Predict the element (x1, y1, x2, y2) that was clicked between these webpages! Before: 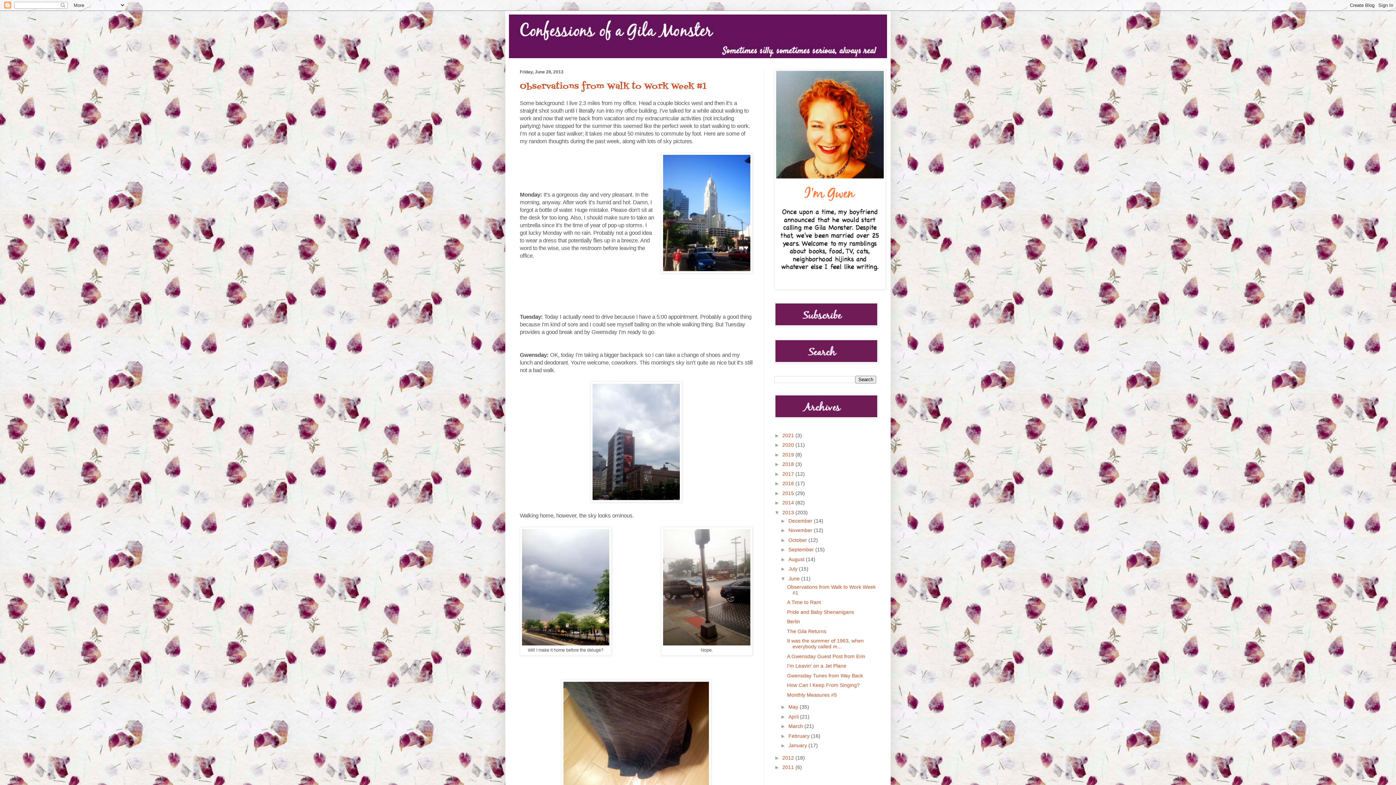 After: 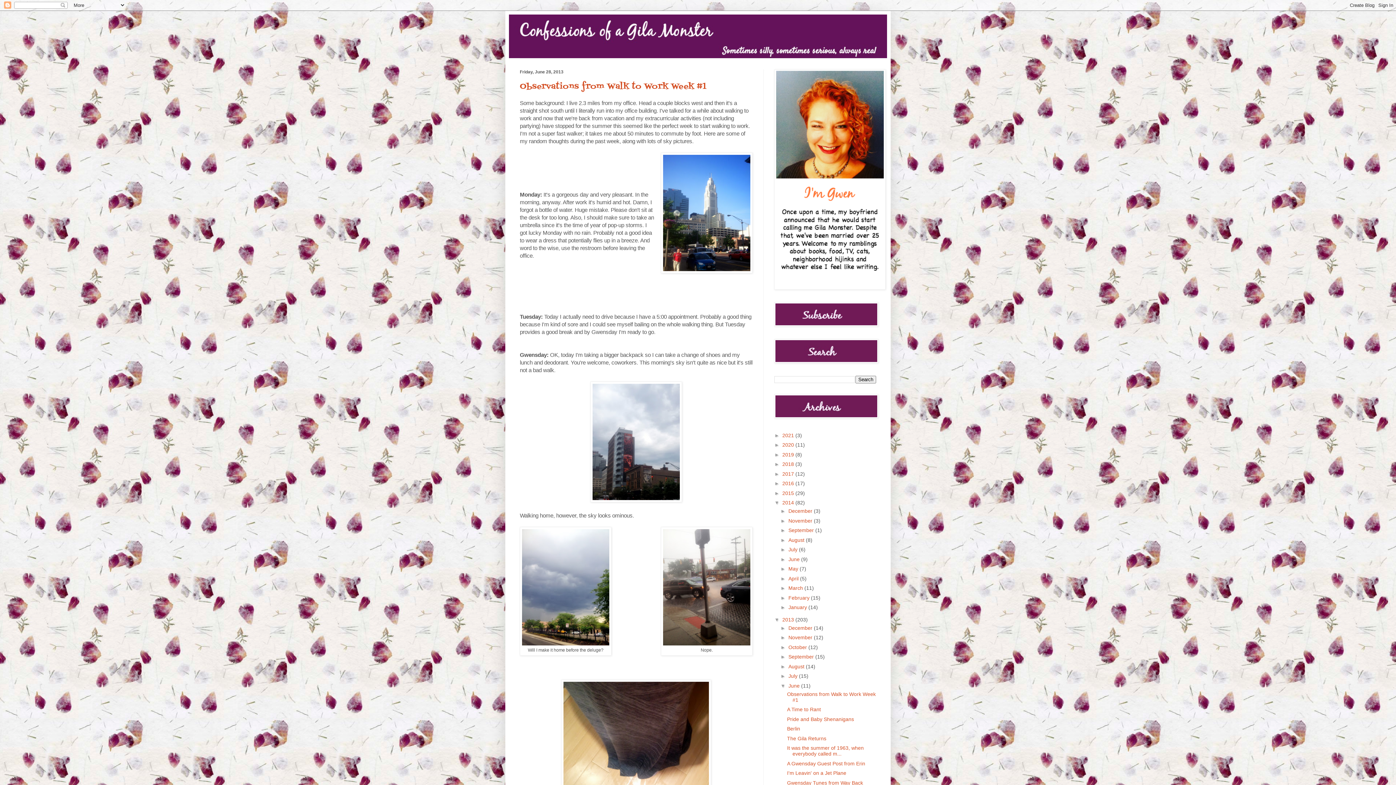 Action: label: ►   bbox: (774, 500, 782, 505)